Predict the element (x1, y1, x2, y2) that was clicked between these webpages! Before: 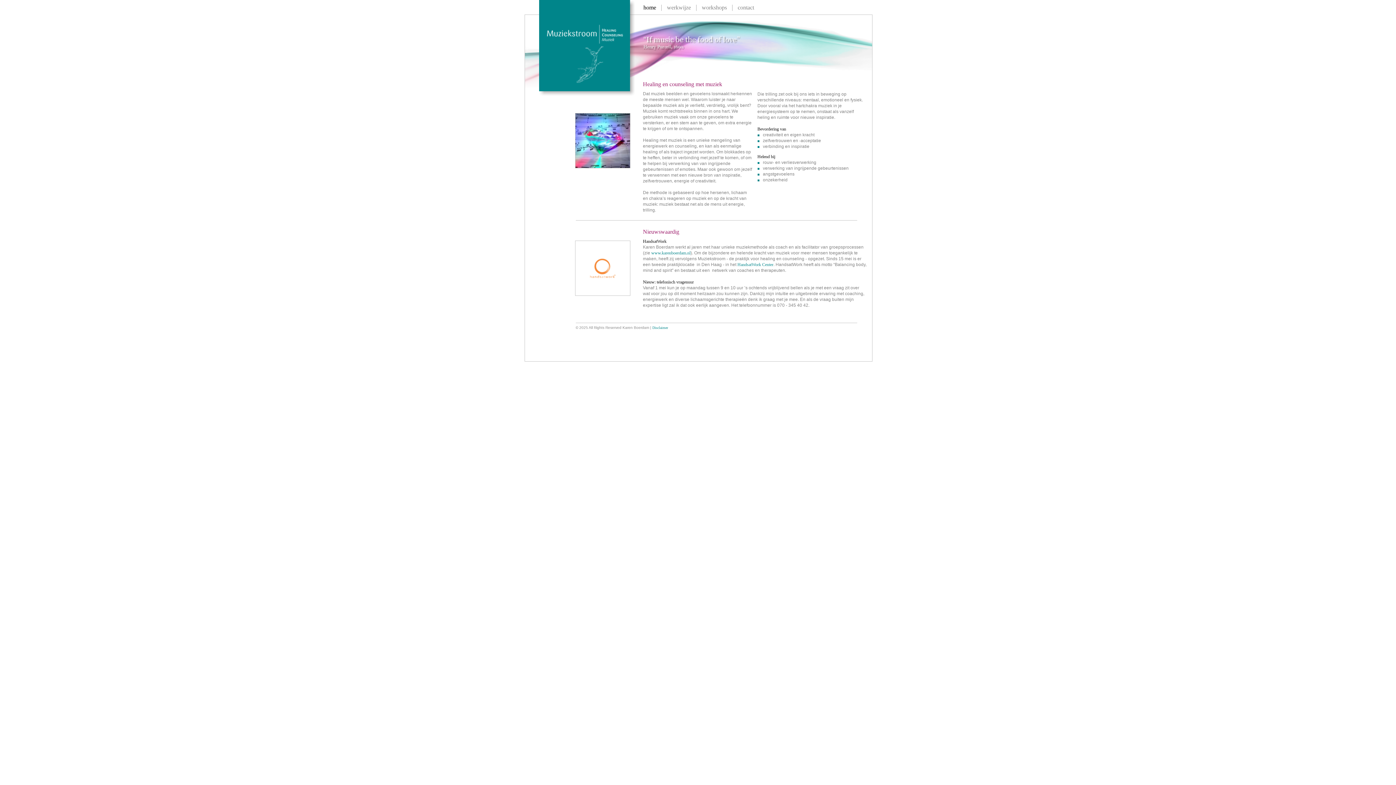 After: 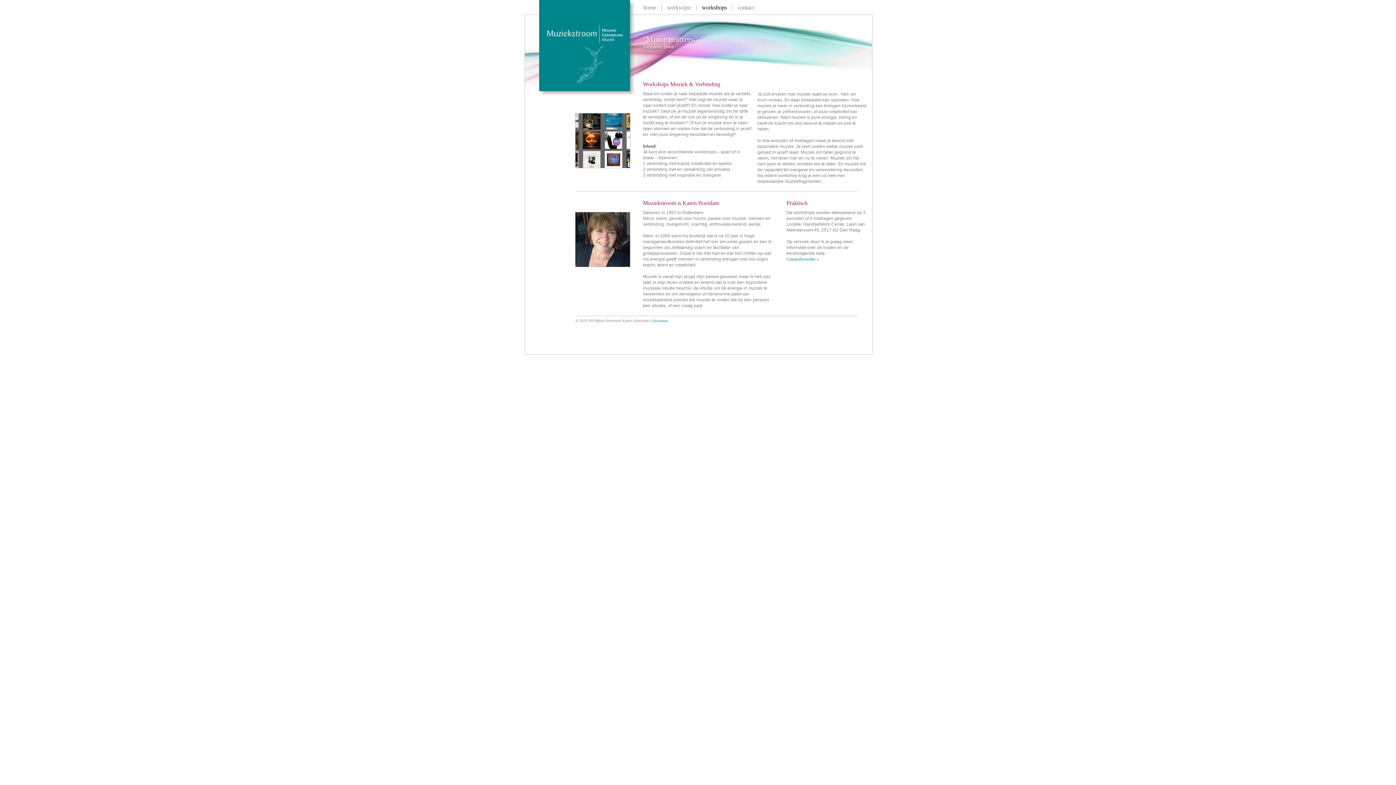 Action: bbox: (701, 4, 727, 10) label: workshops